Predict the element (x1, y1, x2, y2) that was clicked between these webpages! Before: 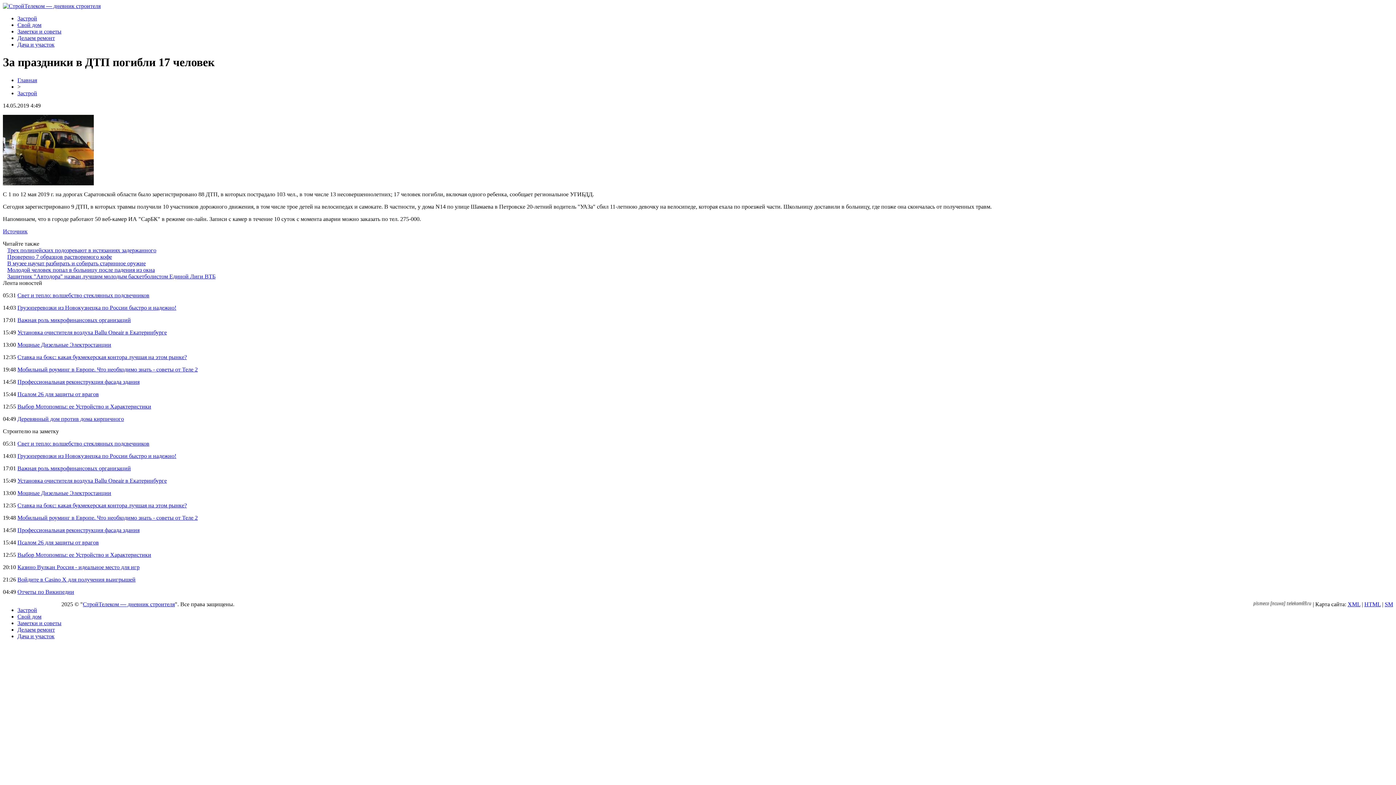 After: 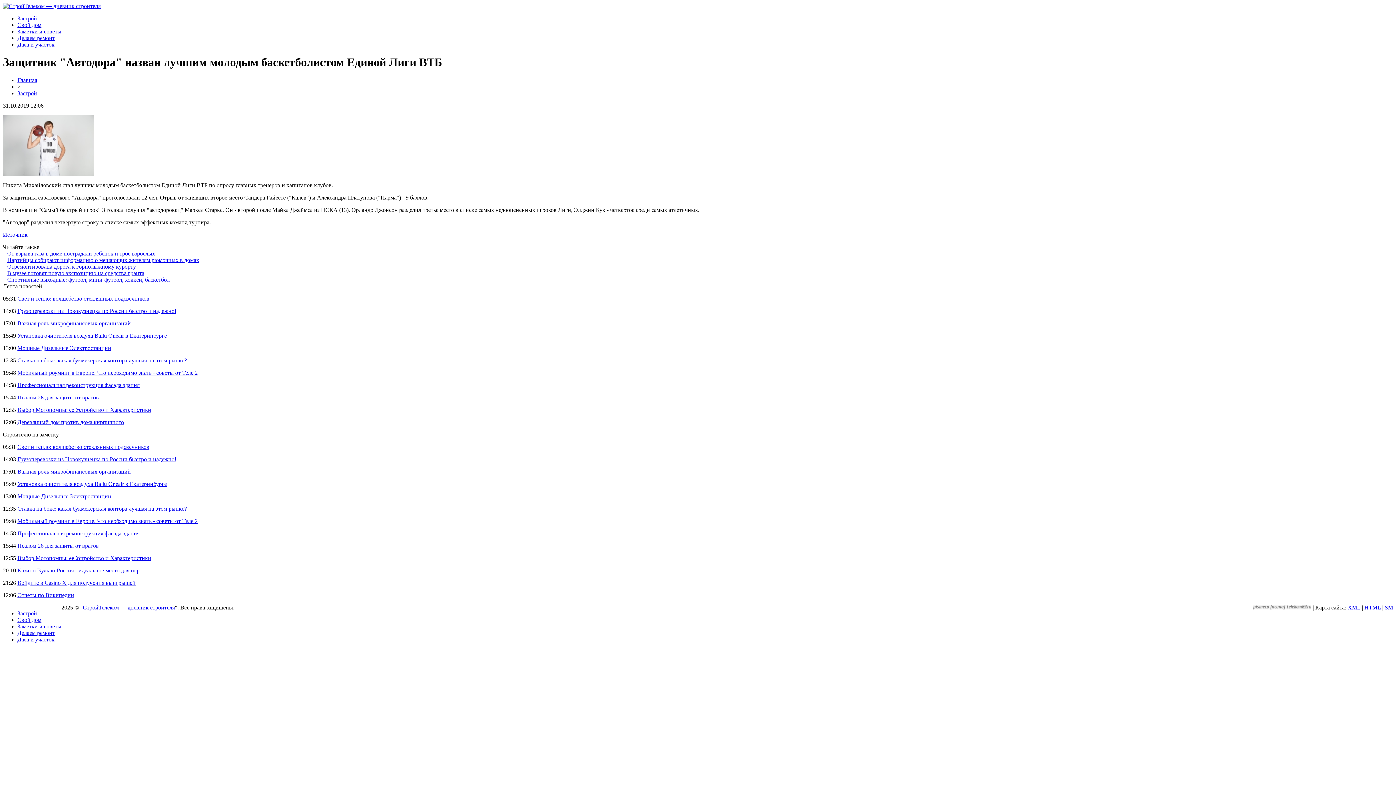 Action: label: Защитник "Автодора" назван лучшим молодым баскетболистом Единой Лиги ВТБ bbox: (7, 273, 215, 279)